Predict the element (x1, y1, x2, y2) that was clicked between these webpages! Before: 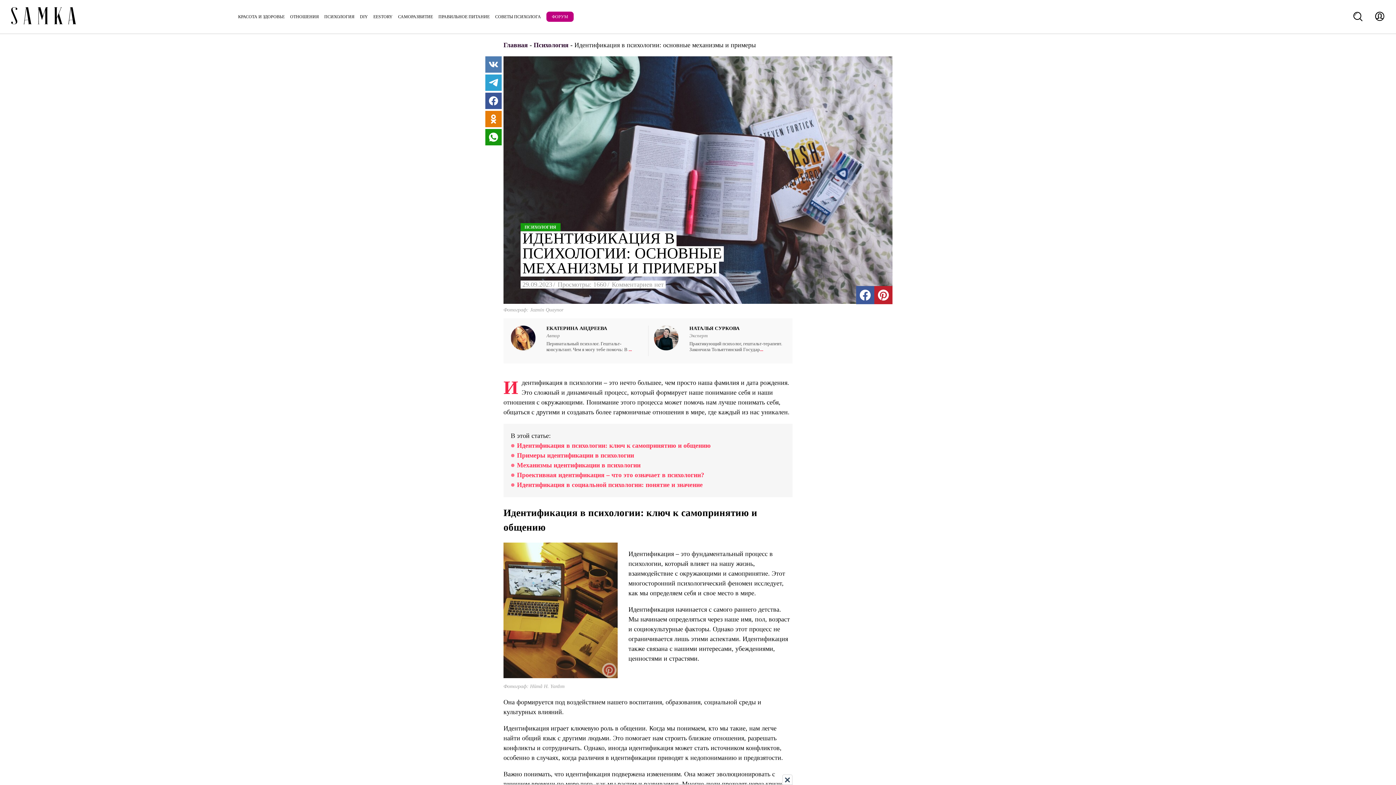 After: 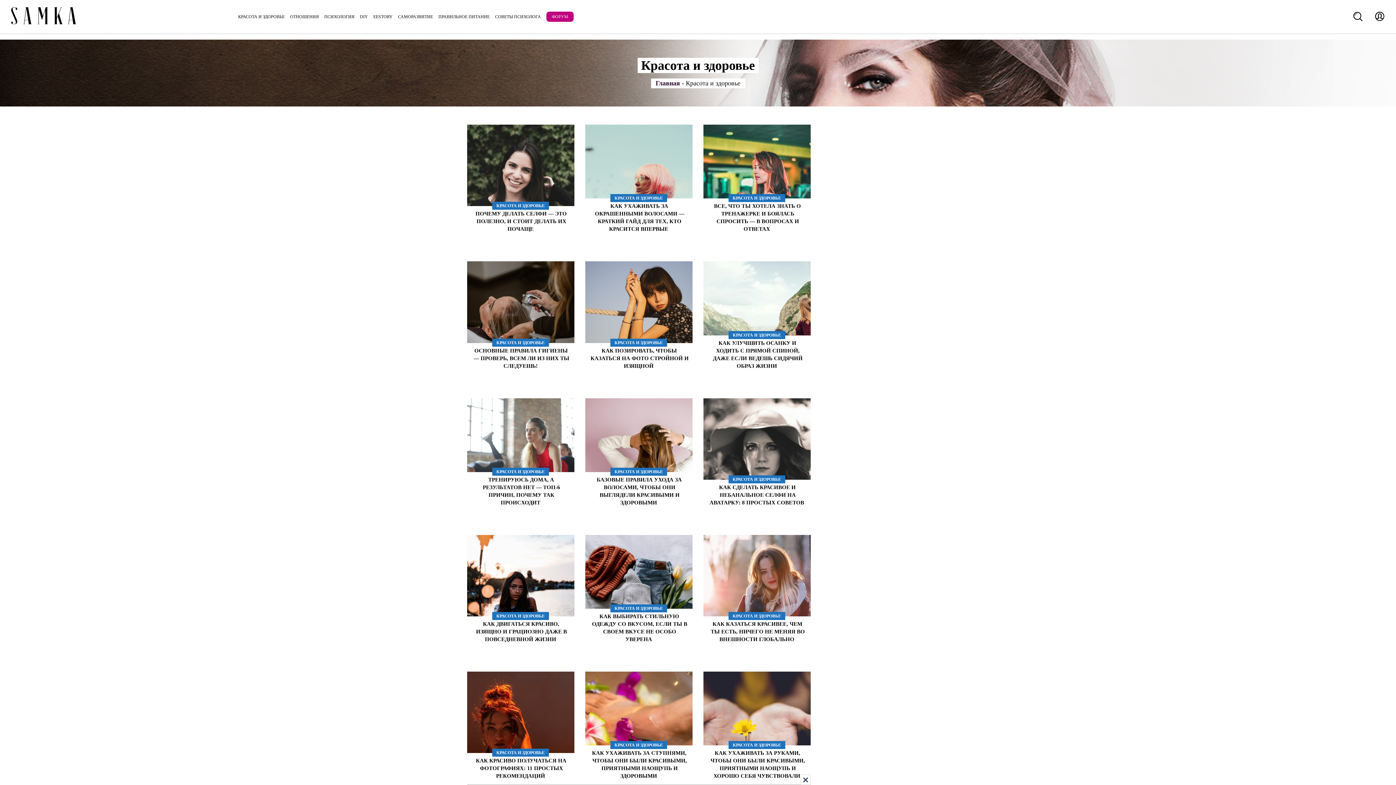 Action: bbox: (238, 14, 284, 19) label: КРАСОТА И ЗДОРОВЬЕ